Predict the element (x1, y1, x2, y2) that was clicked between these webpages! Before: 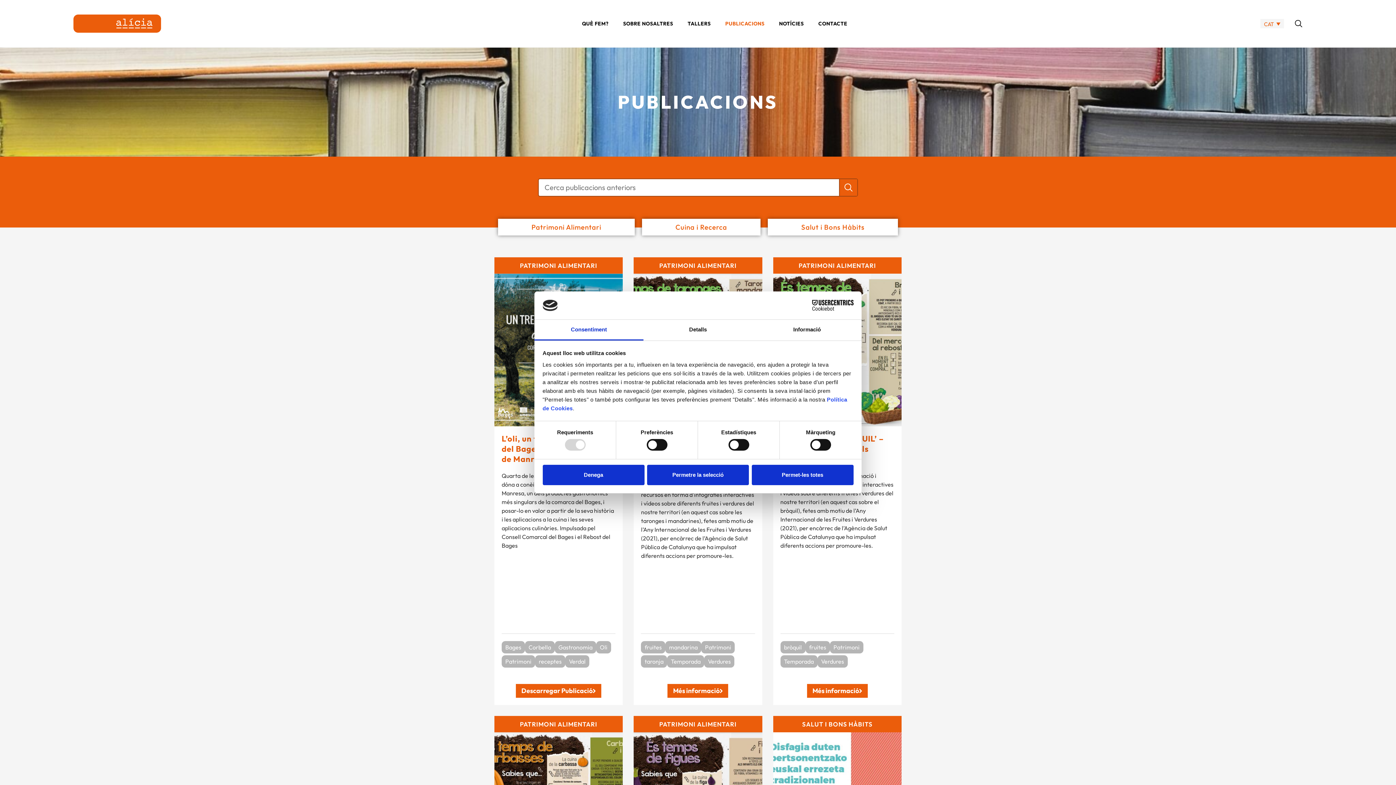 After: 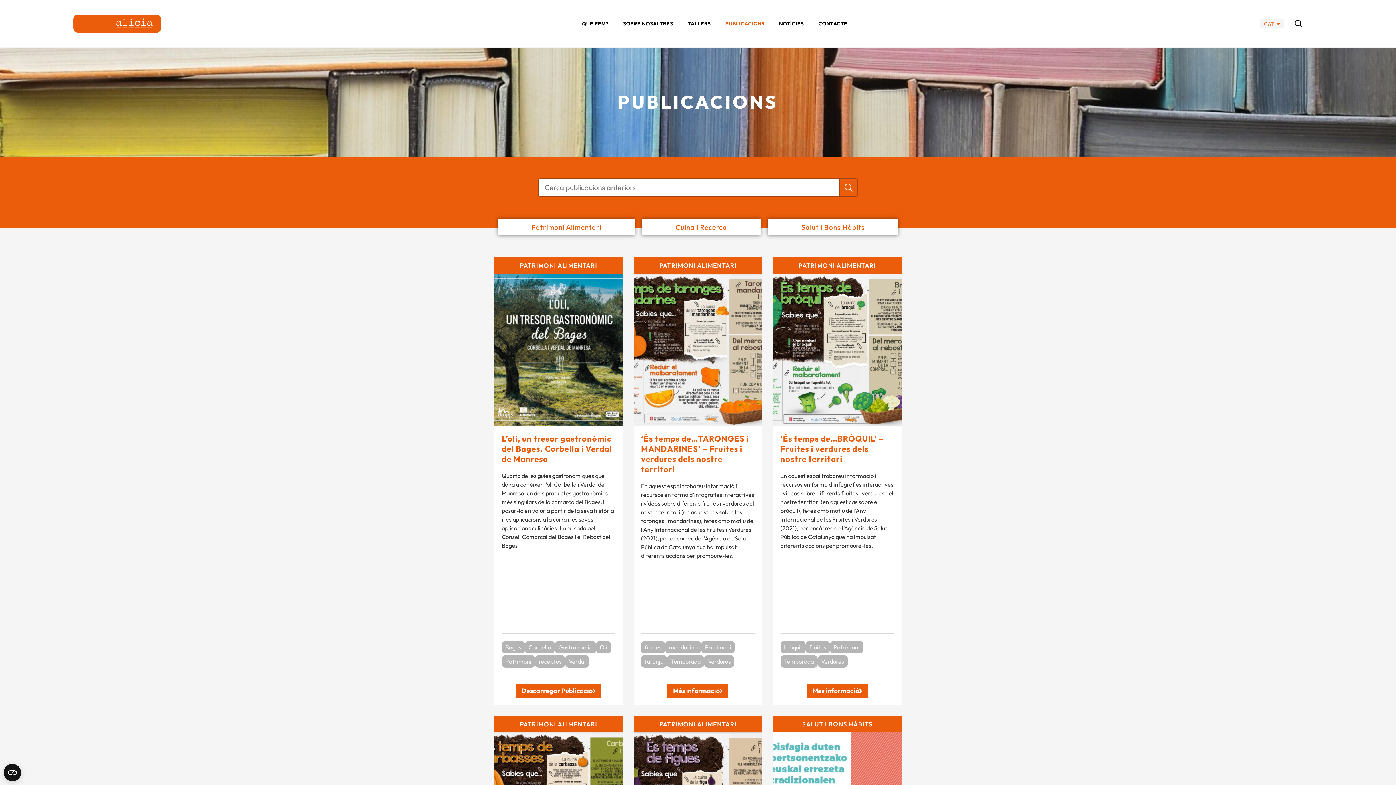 Action: bbox: (542, 464, 644, 485) label: Denega